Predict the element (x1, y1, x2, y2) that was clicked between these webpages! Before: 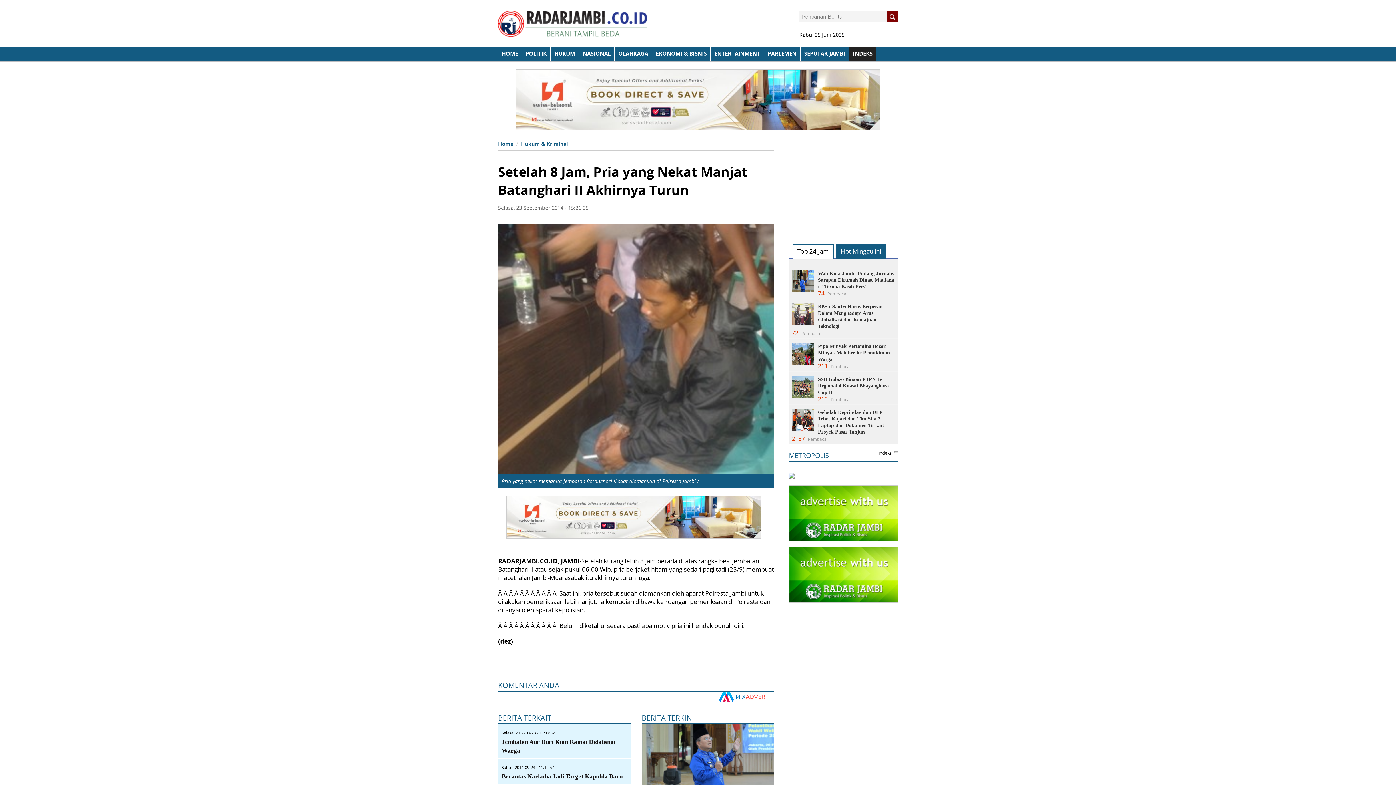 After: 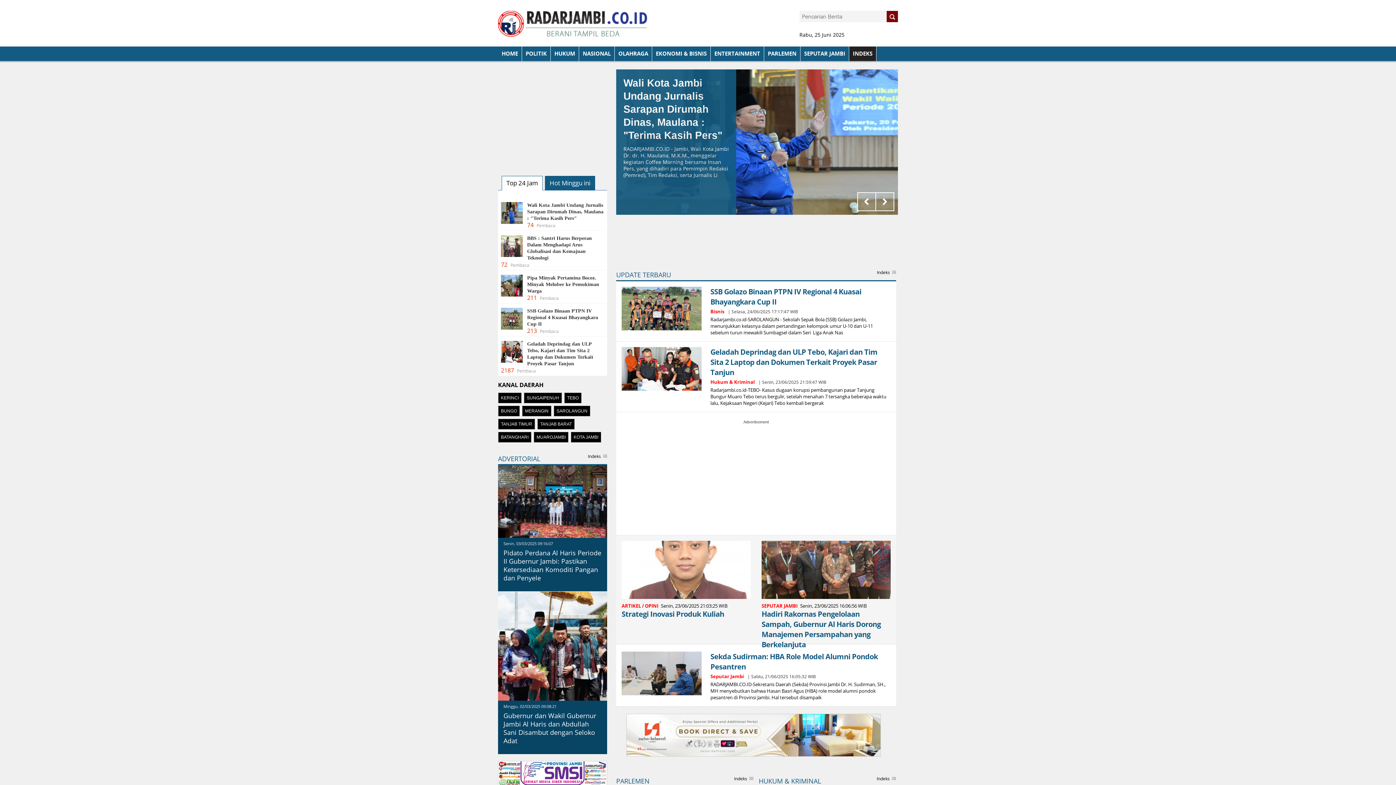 Action: label: HOME bbox: (498, 46, 521, 61)